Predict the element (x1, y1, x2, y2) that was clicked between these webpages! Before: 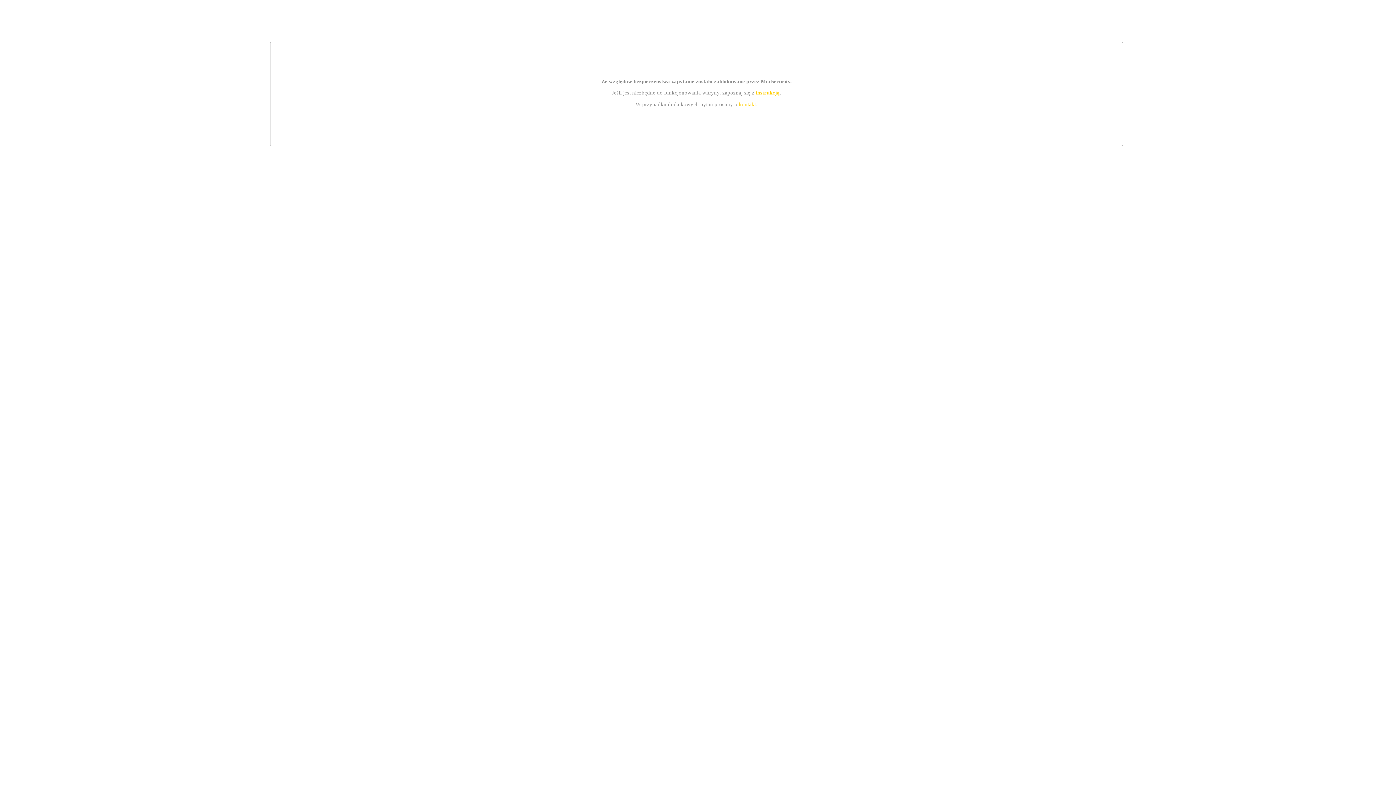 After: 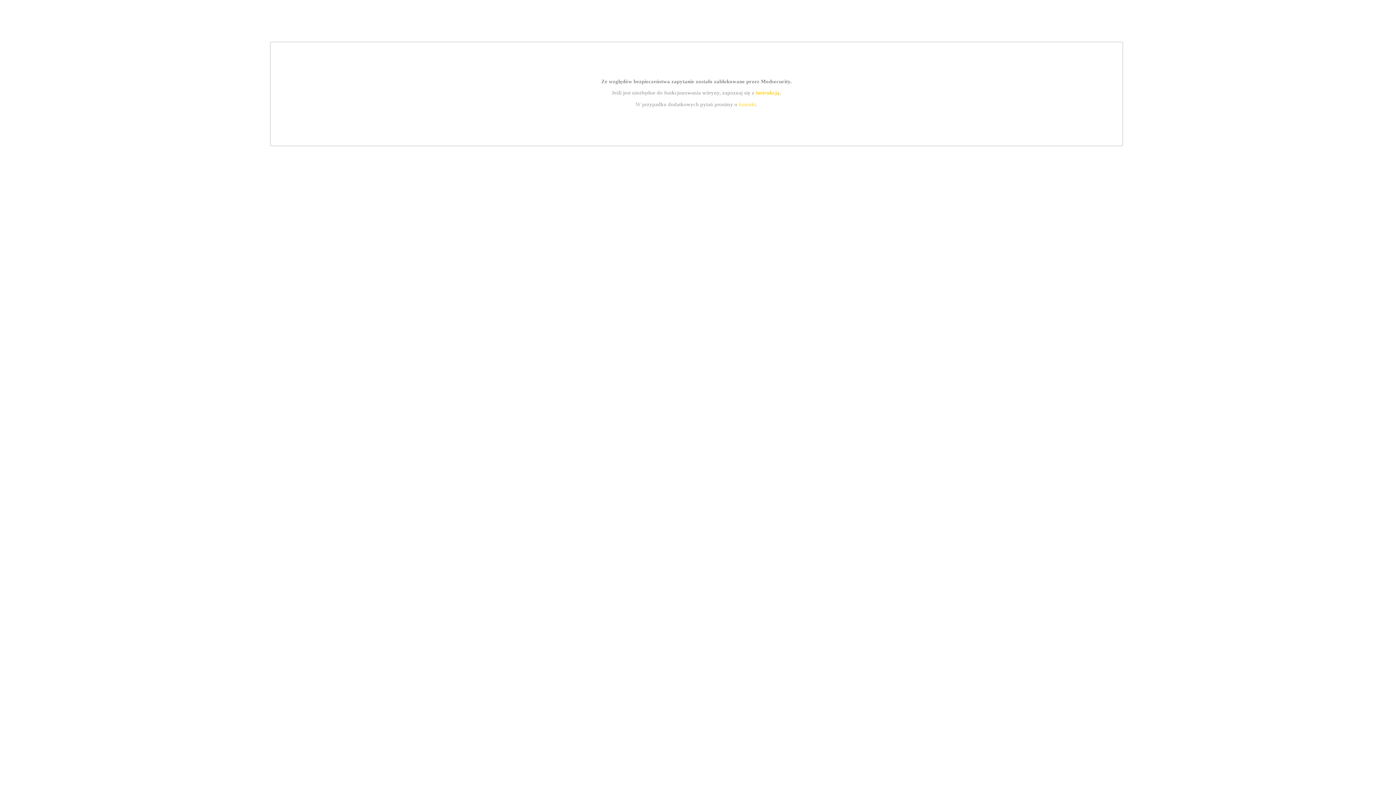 Action: label: kontakt bbox: (739, 101, 756, 107)